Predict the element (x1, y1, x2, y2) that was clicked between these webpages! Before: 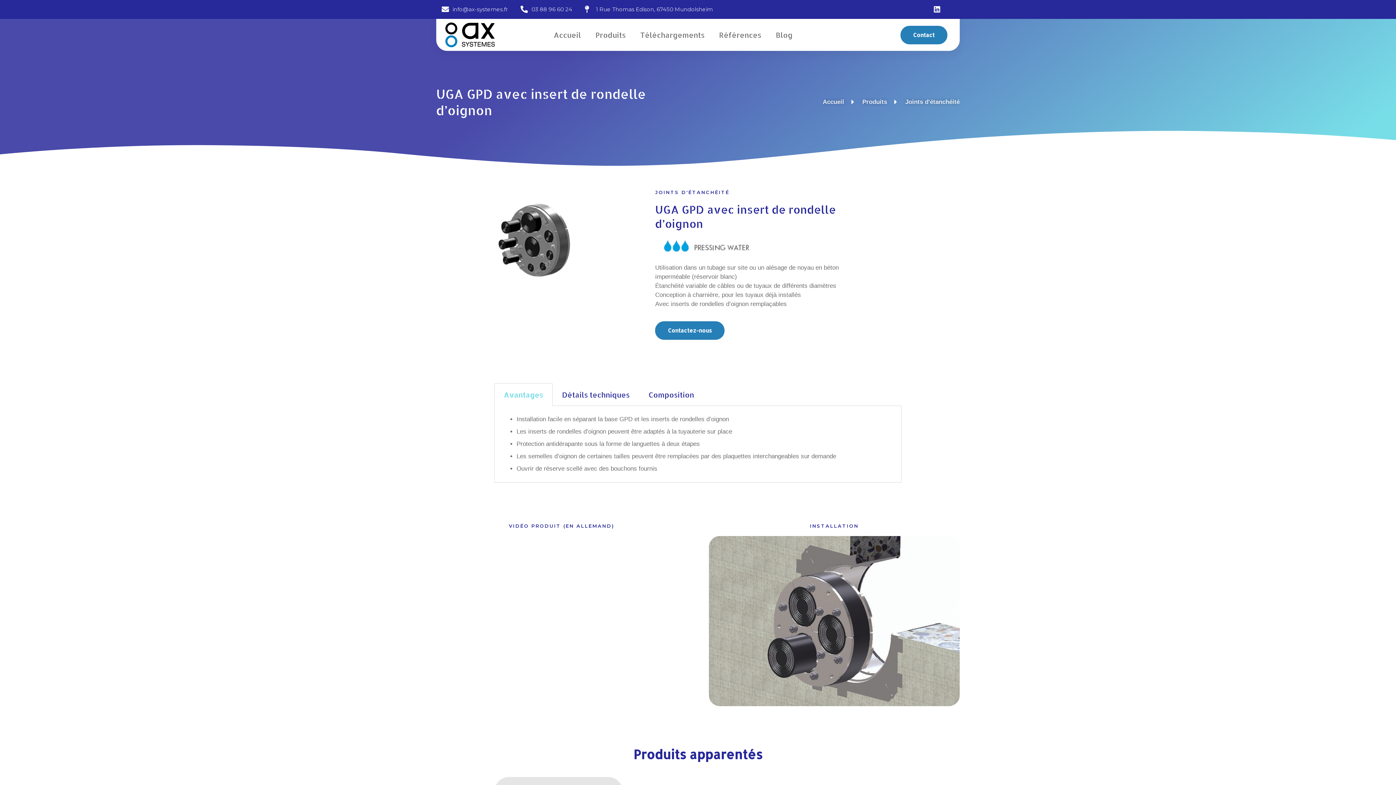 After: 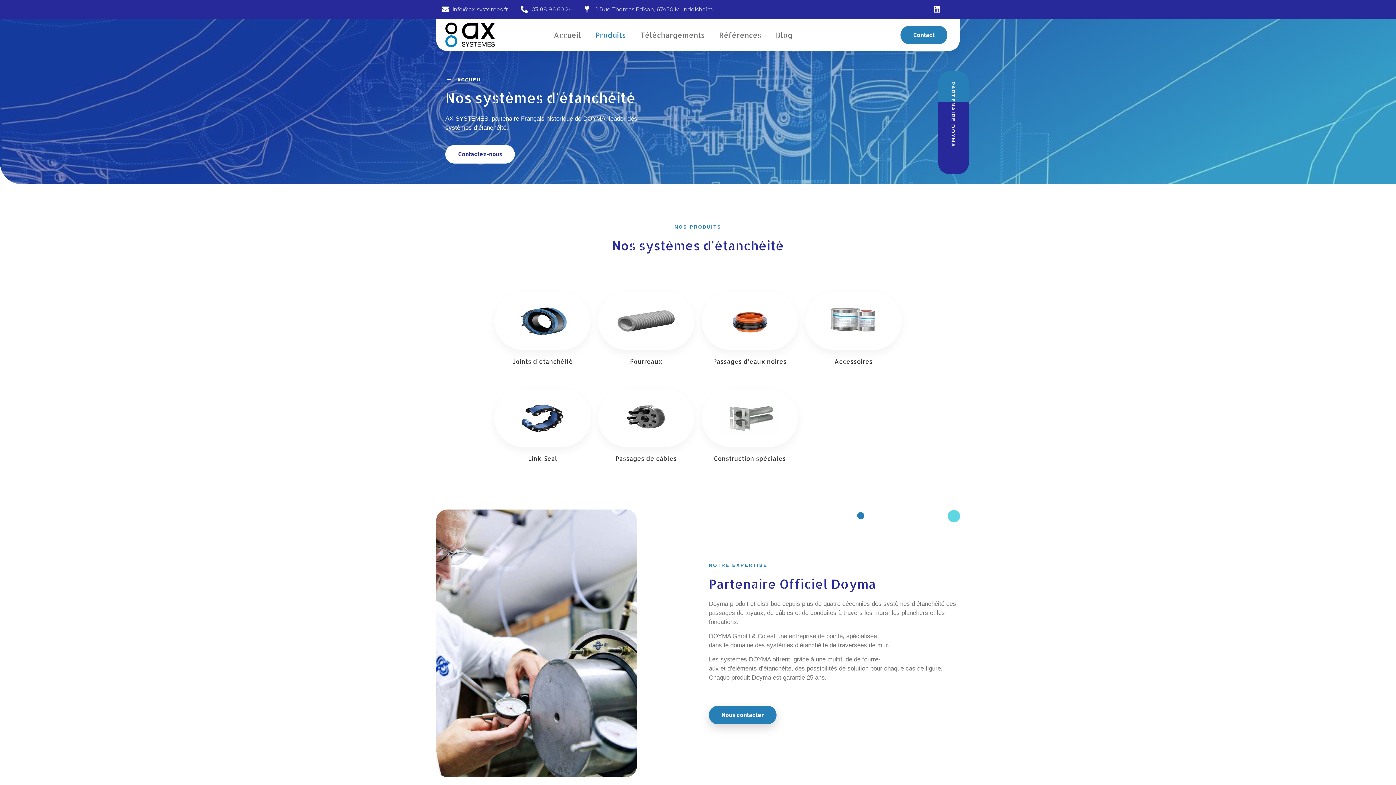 Action: label: Produits bbox: (588, 26, 633, 43)